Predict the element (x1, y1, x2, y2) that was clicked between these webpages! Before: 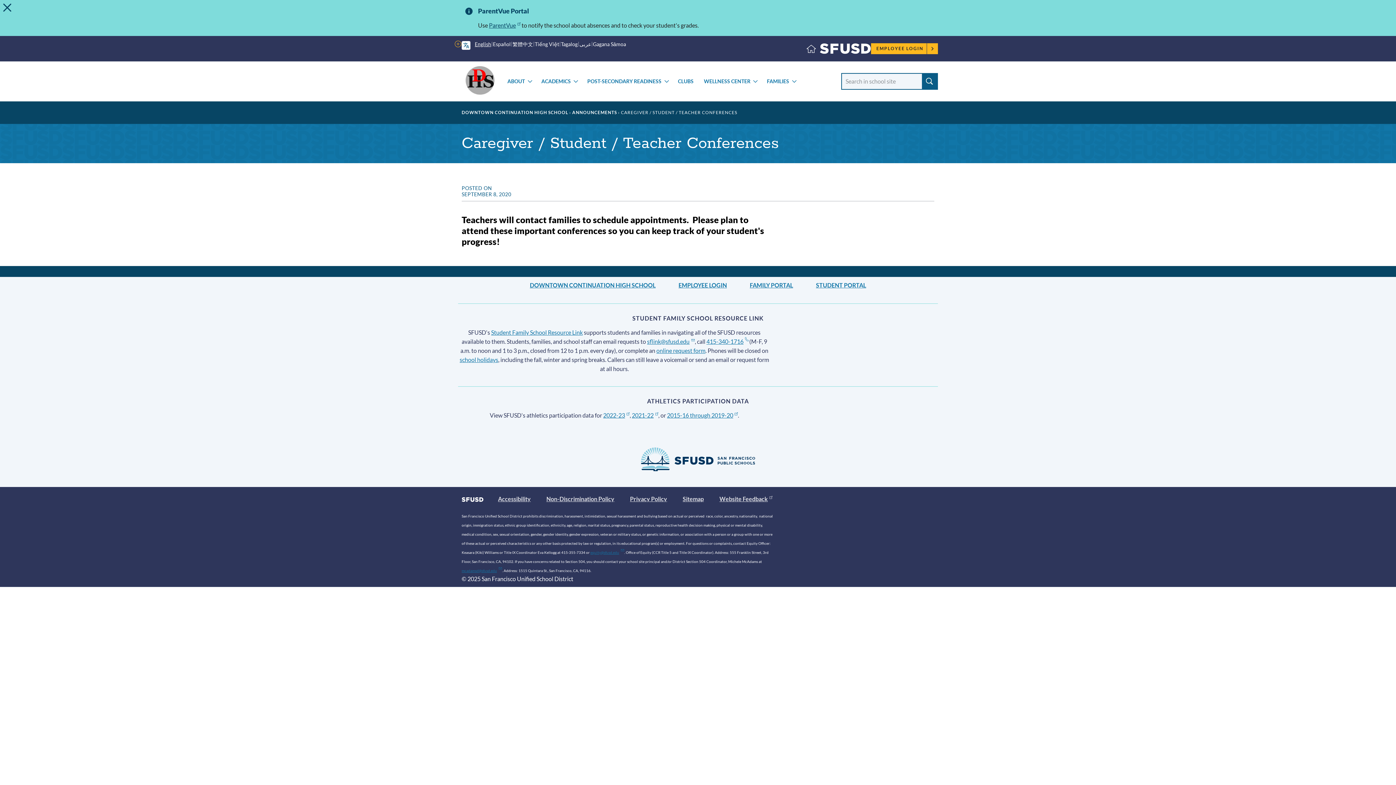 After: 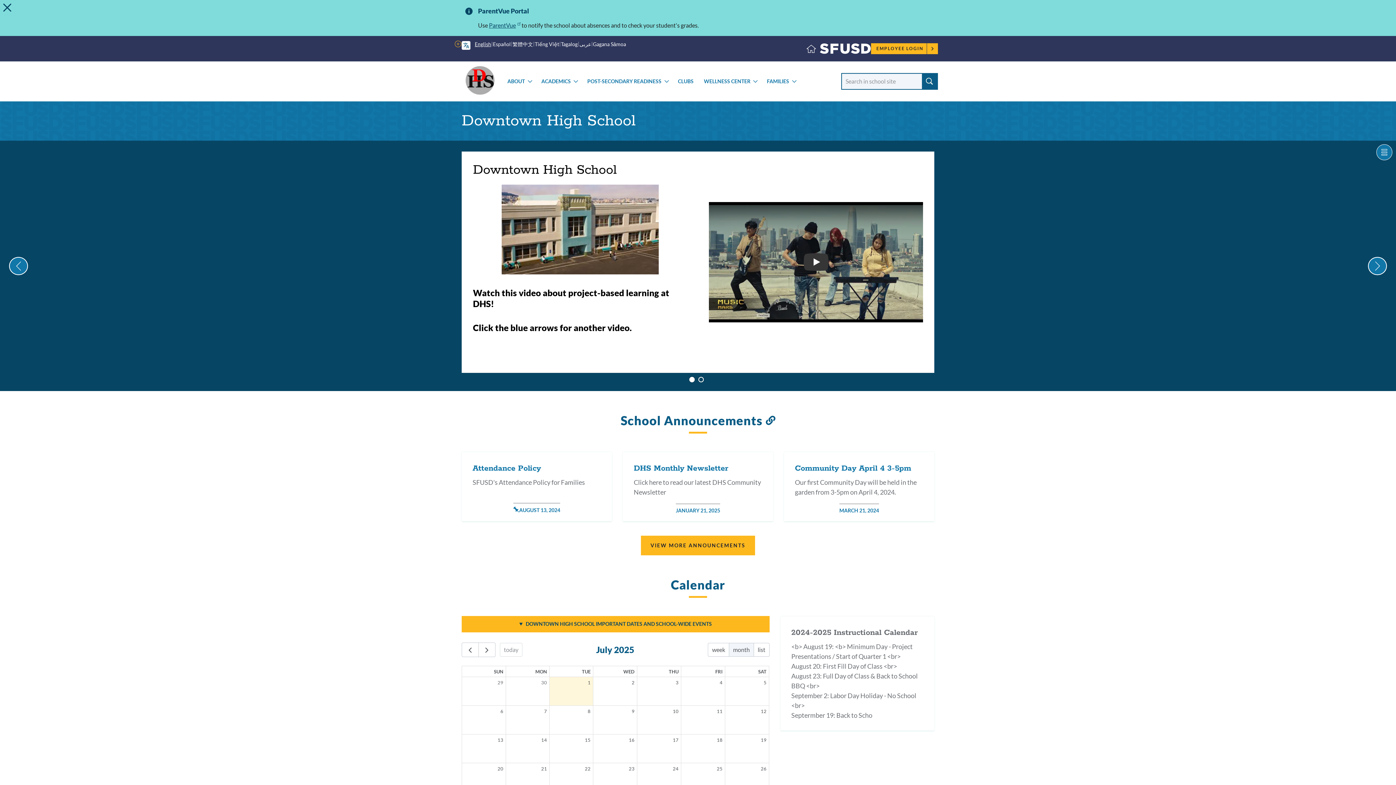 Action: bbox: (465, 66, 495, 97)